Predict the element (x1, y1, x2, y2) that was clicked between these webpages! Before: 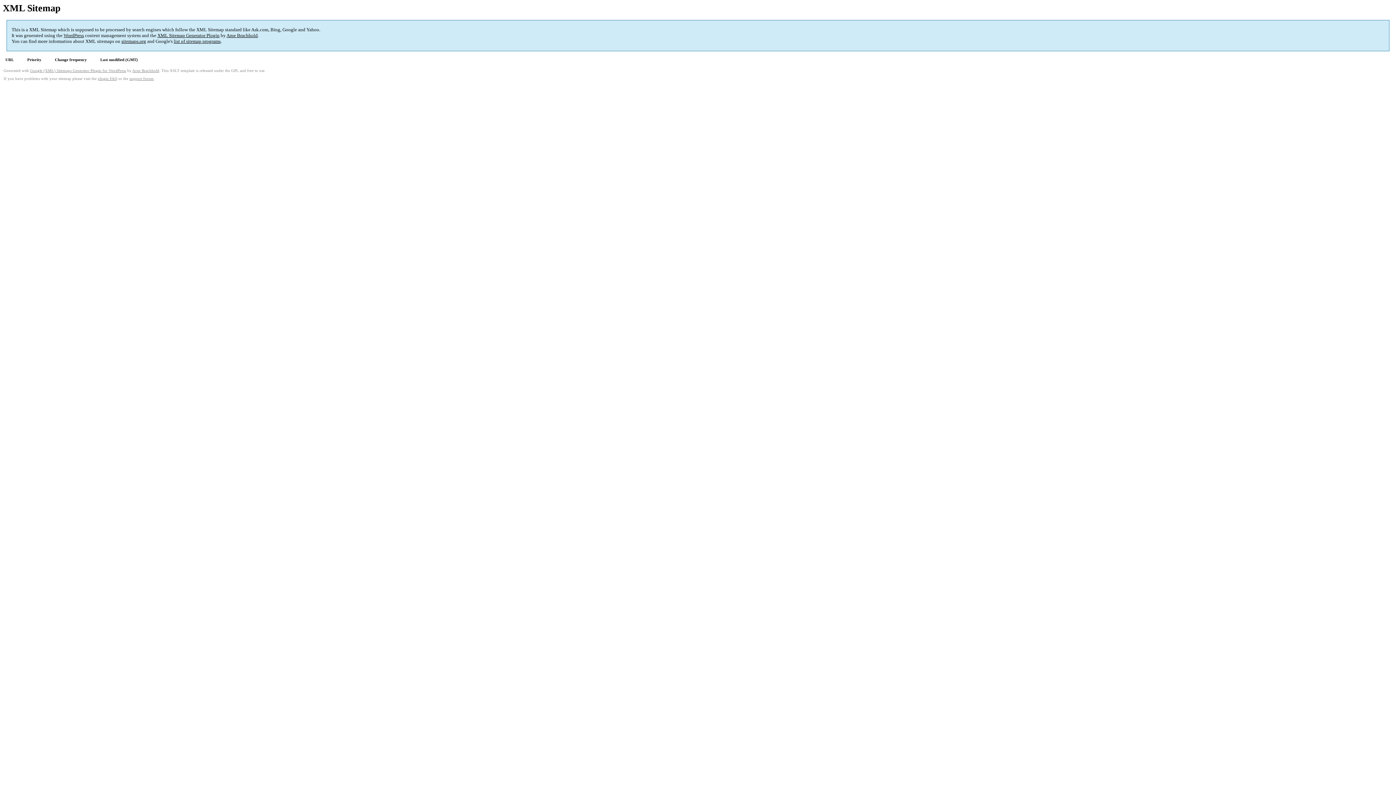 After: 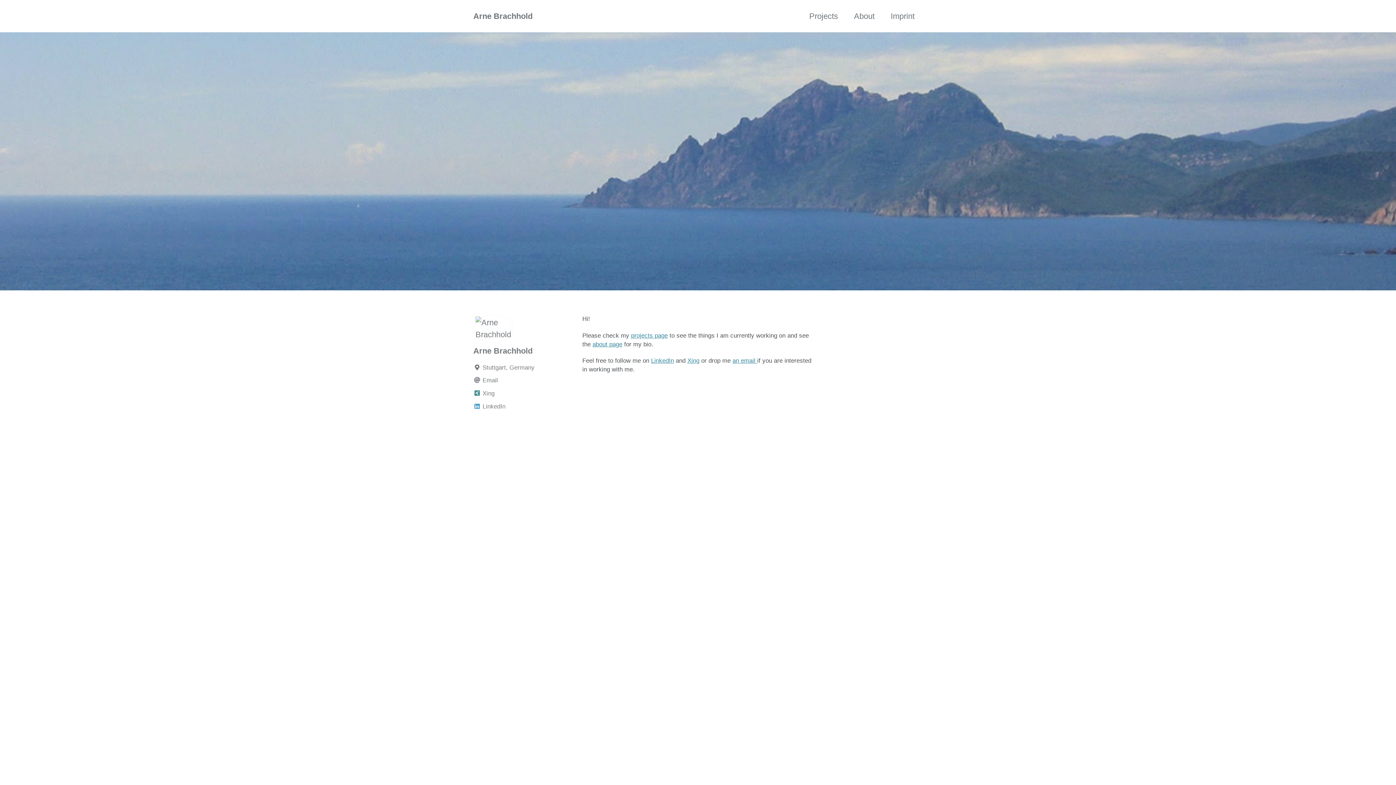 Action: bbox: (226, 32, 257, 38) label: Arne Brachhold